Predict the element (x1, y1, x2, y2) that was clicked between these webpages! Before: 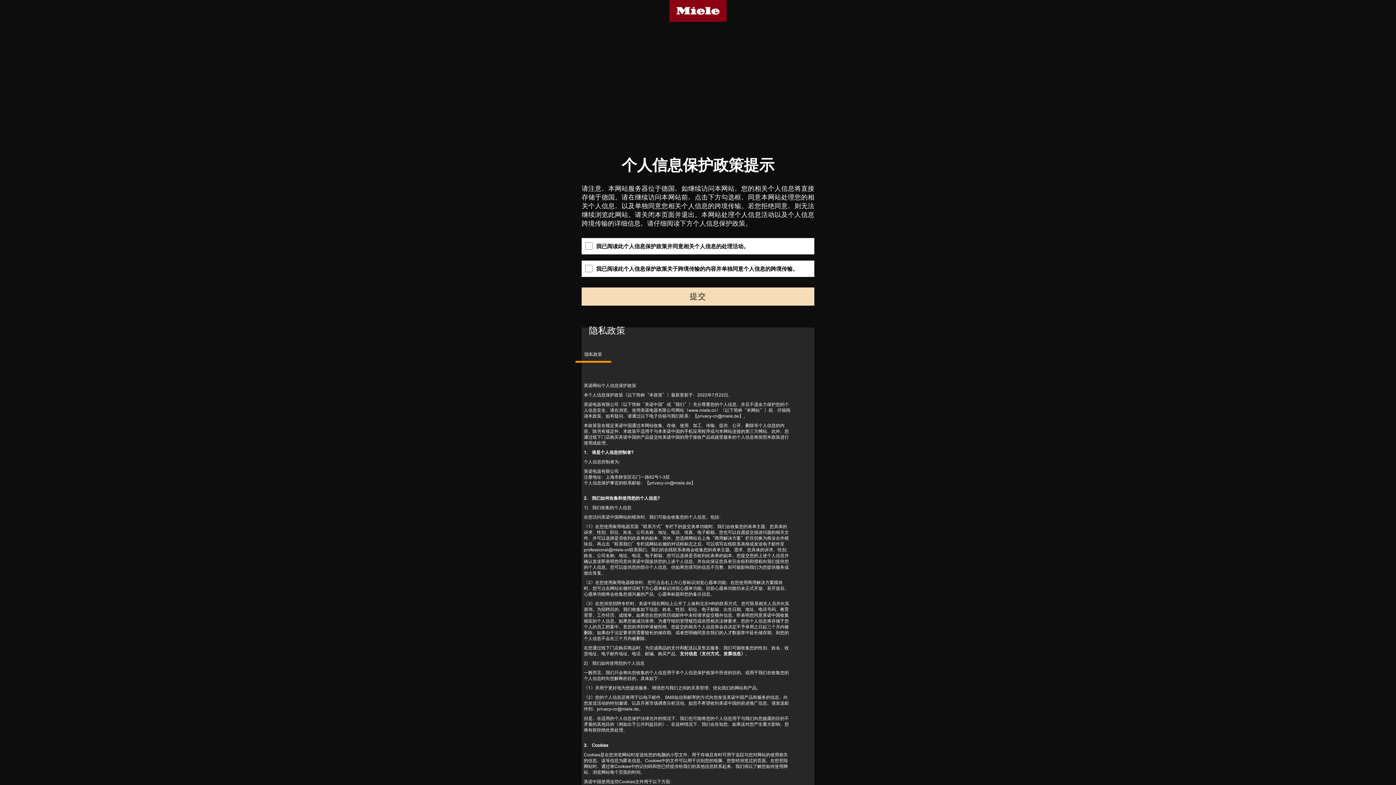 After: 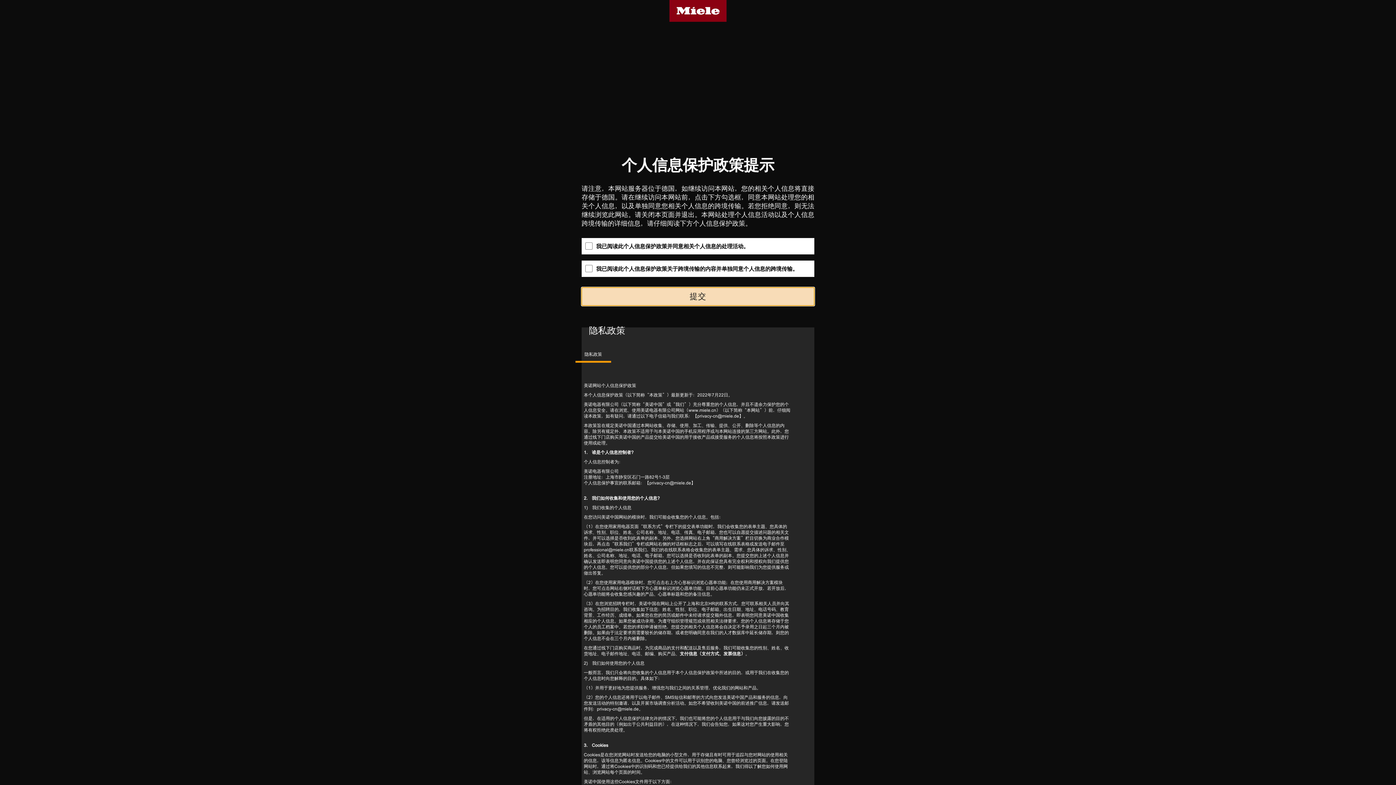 Action: bbox: (581, 287, 814, 305) label: 提交